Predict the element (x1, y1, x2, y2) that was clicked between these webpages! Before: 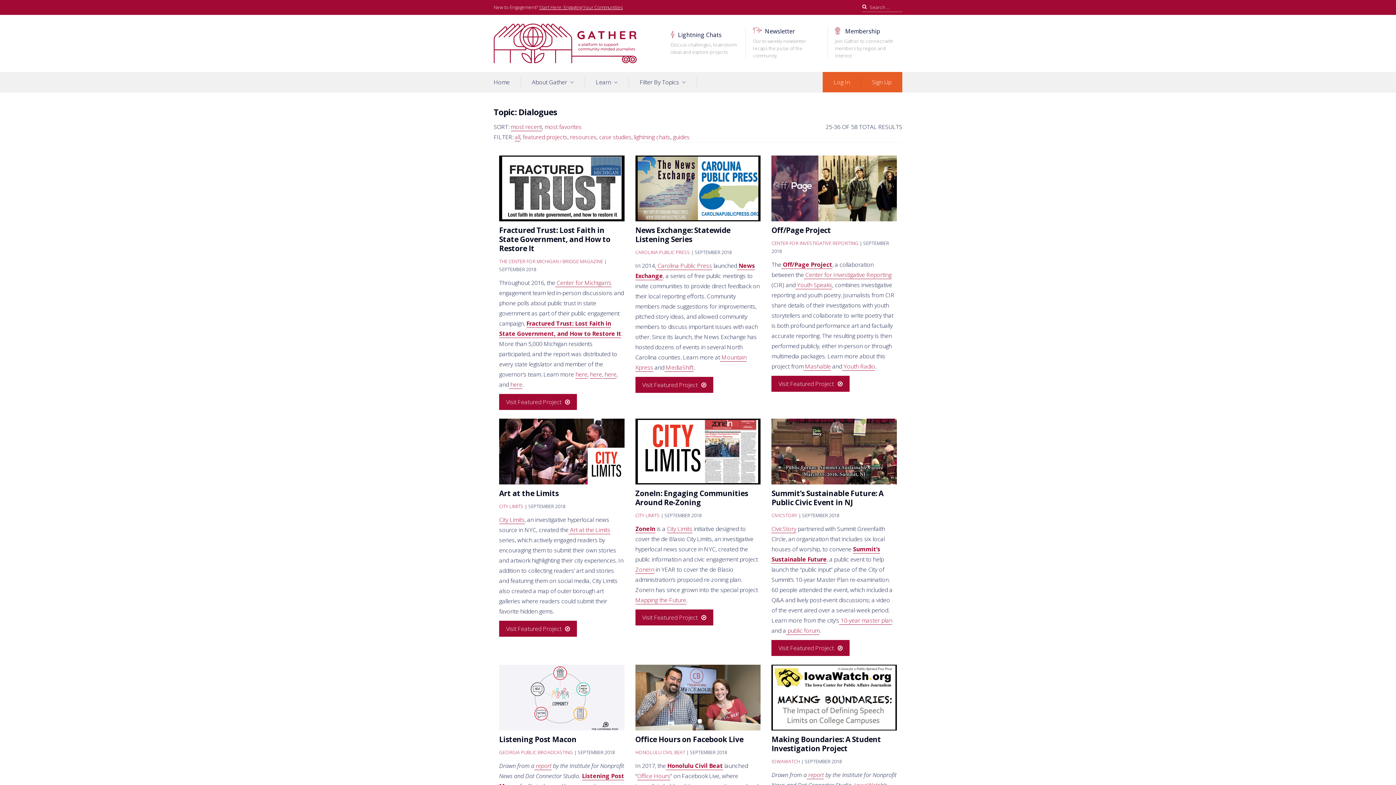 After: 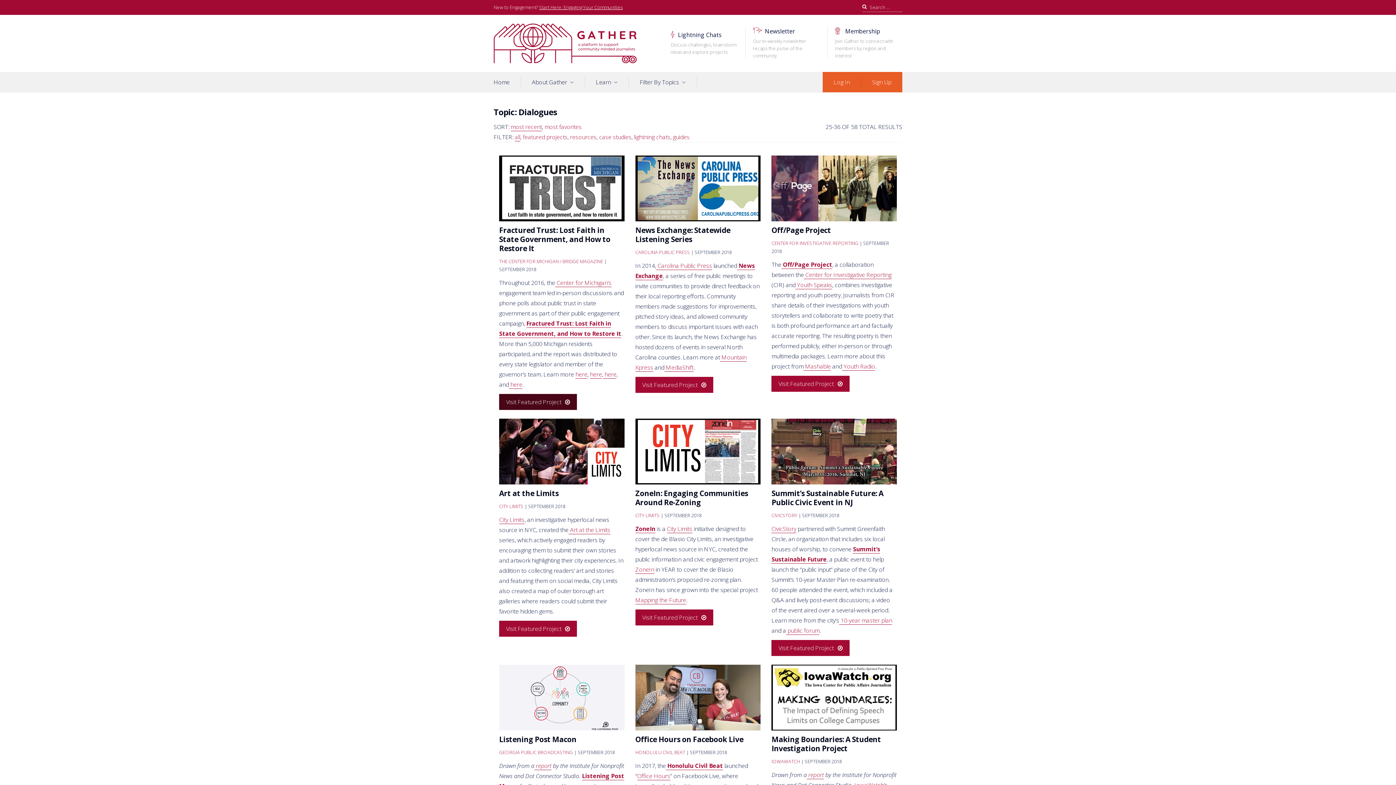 Action: label: Visit Featured Project bbox: (499, 394, 577, 410)